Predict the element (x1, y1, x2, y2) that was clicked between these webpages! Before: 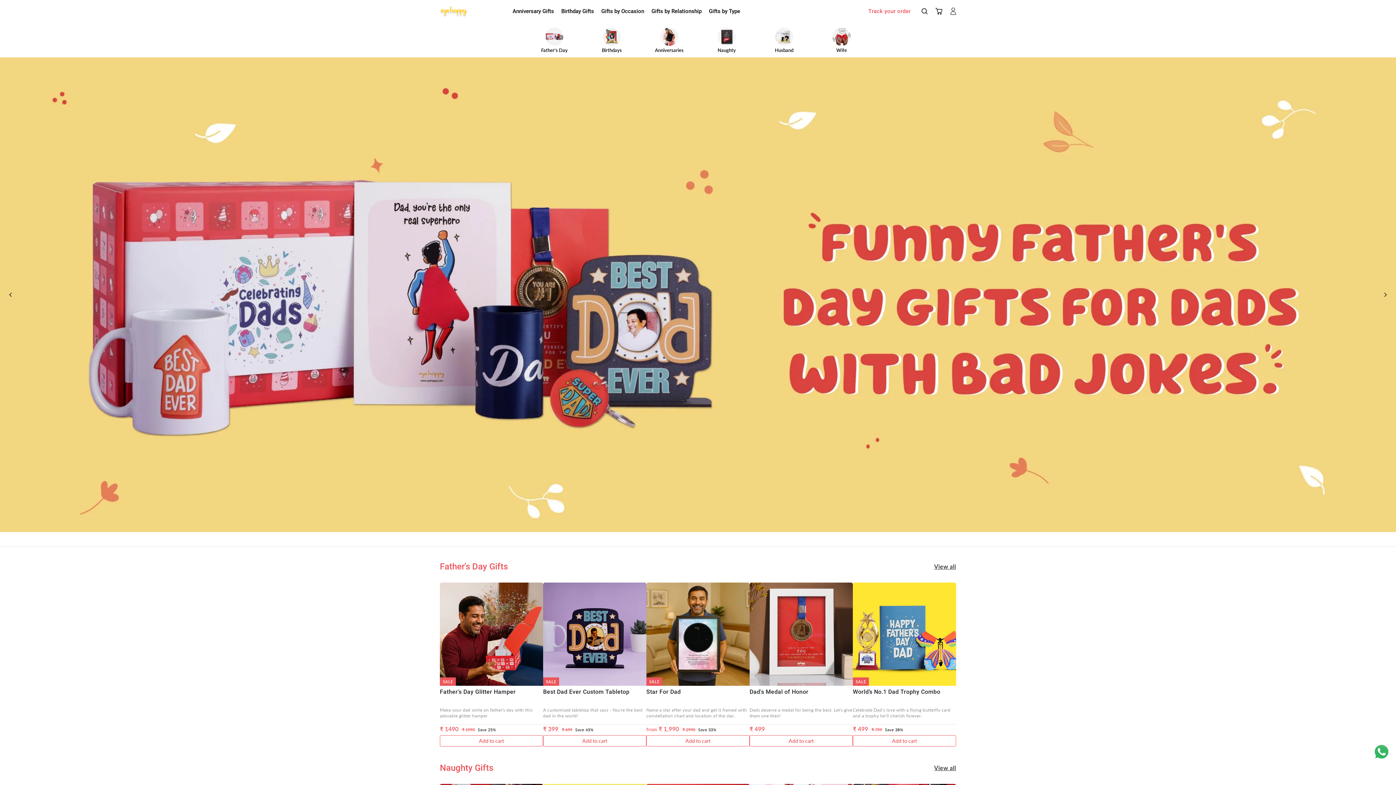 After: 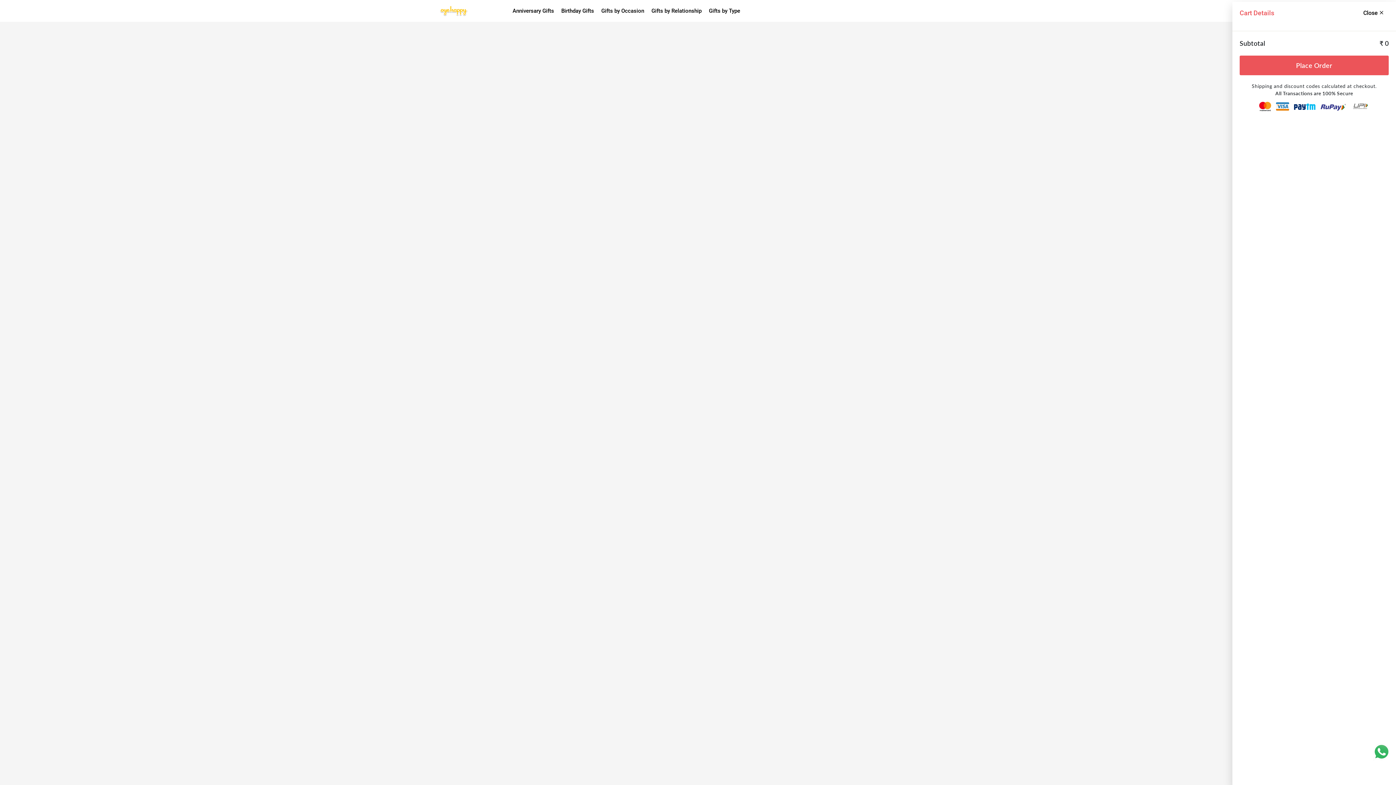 Action: bbox: (931, 1, 946, 20) label: Cart